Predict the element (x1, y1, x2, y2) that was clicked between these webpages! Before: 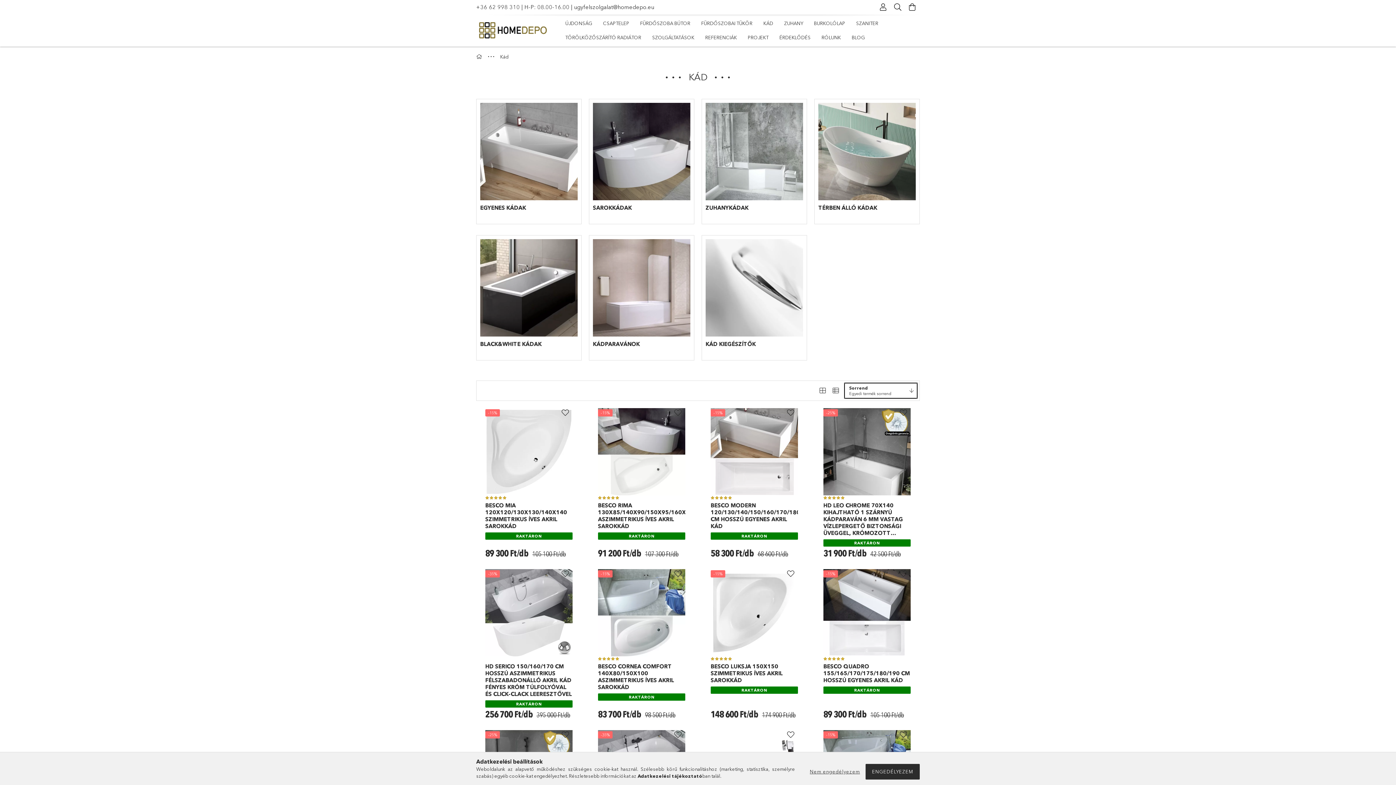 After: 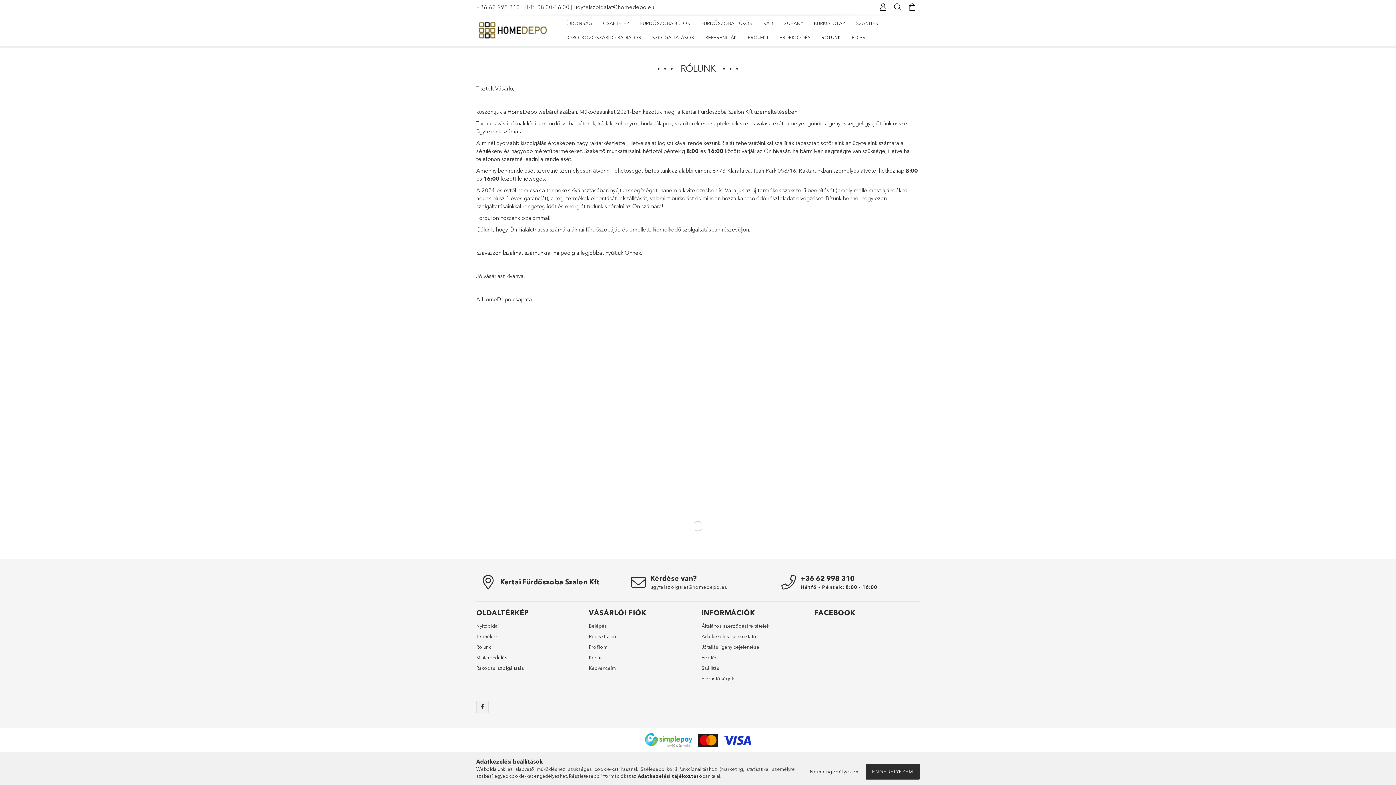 Action: bbox: (816, 30, 846, 44) label: RÓLUNK